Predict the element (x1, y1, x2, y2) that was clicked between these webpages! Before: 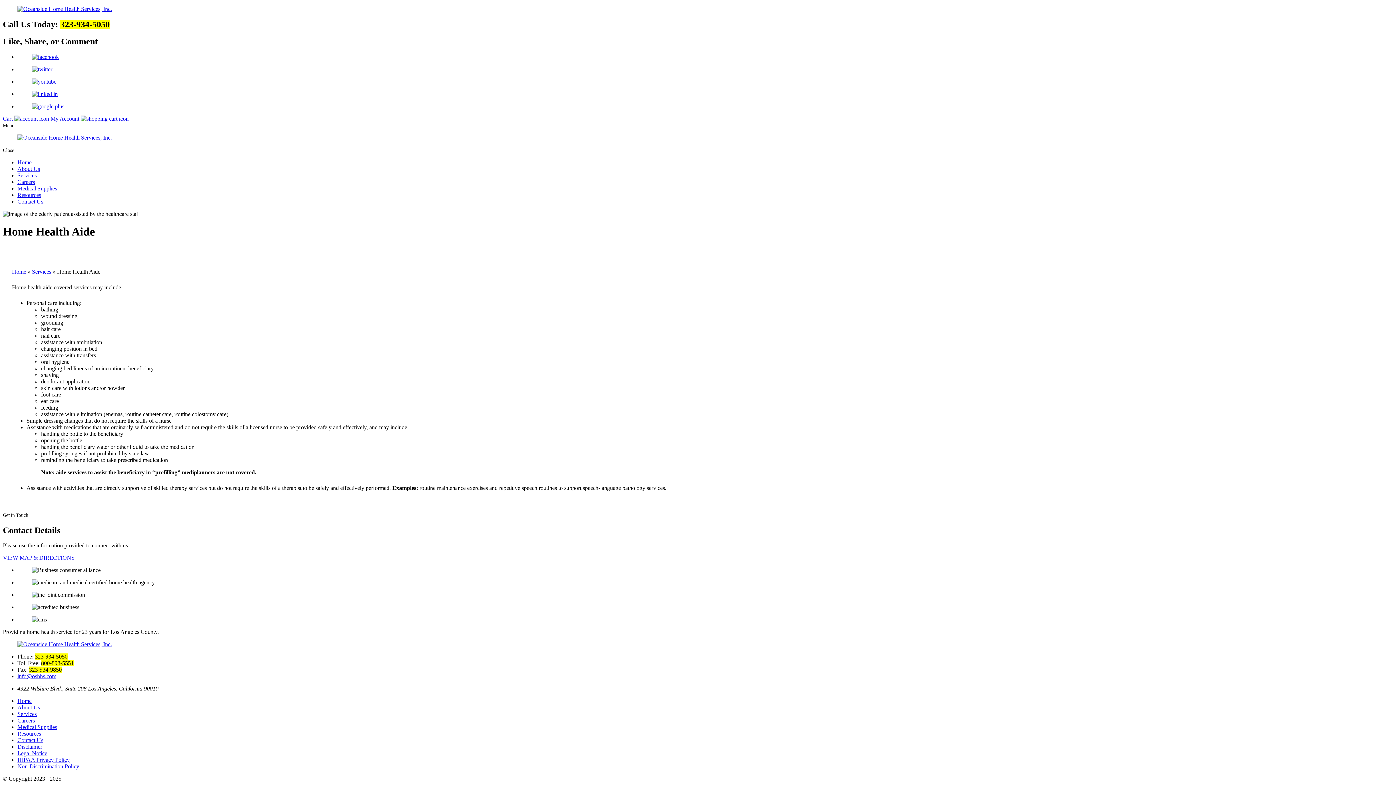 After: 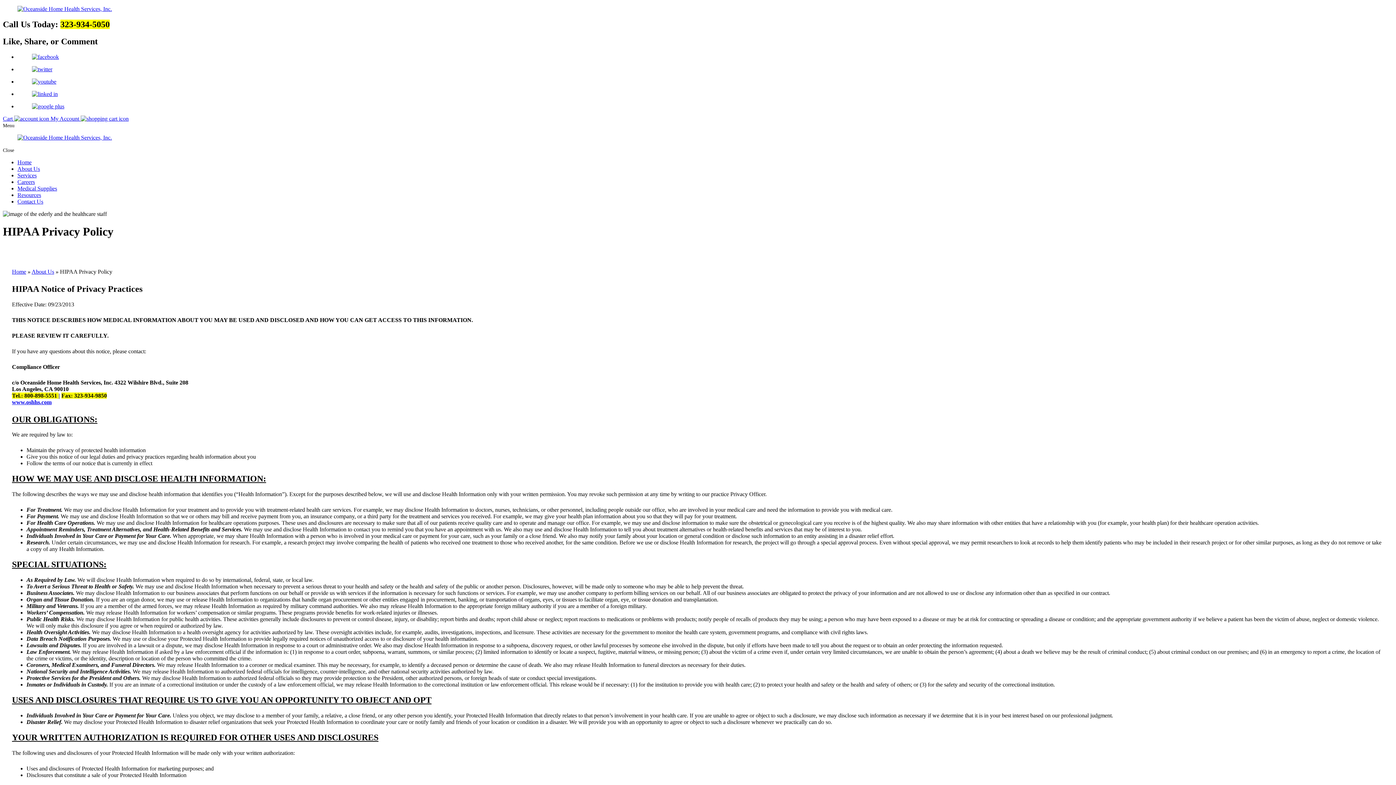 Action: label: HIPAA Privacy Policy bbox: (17, 757, 69, 763)